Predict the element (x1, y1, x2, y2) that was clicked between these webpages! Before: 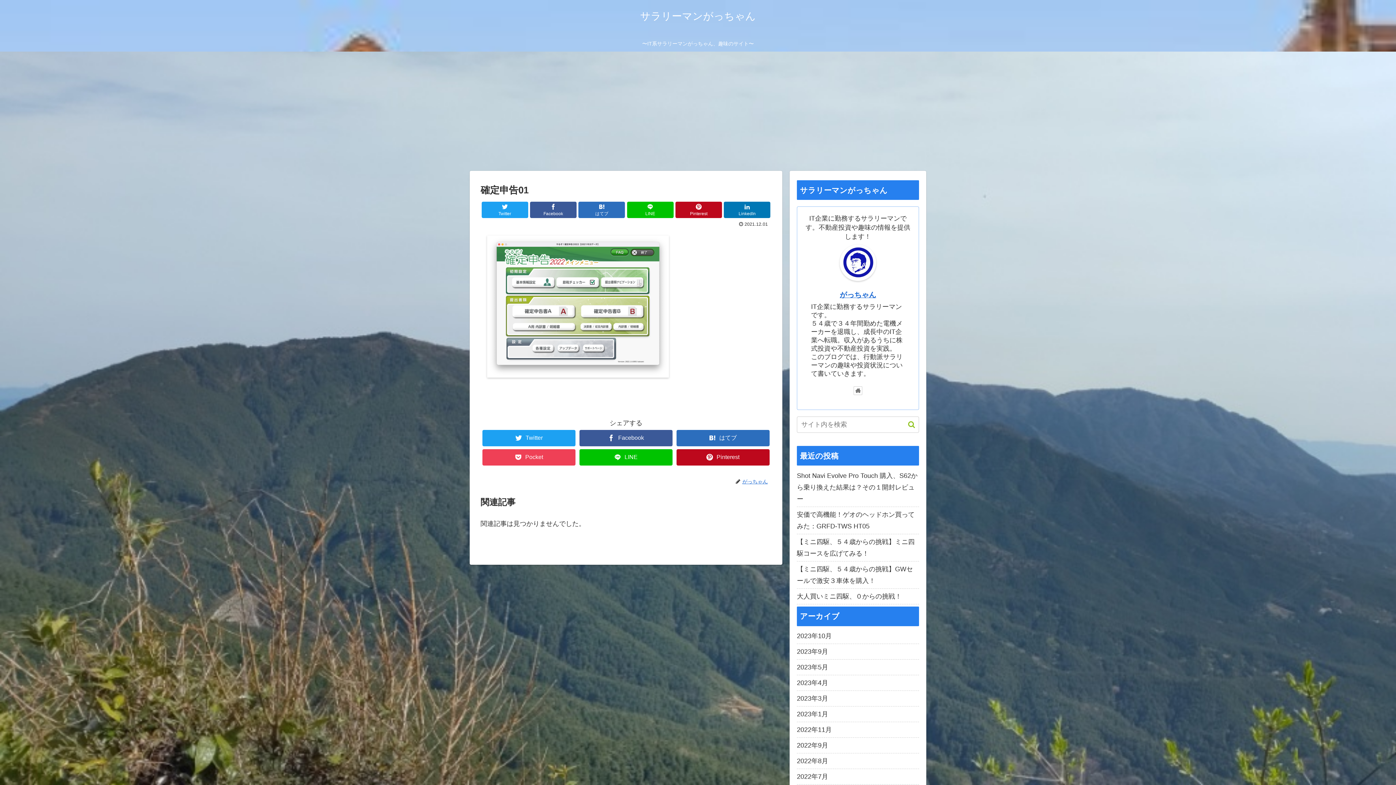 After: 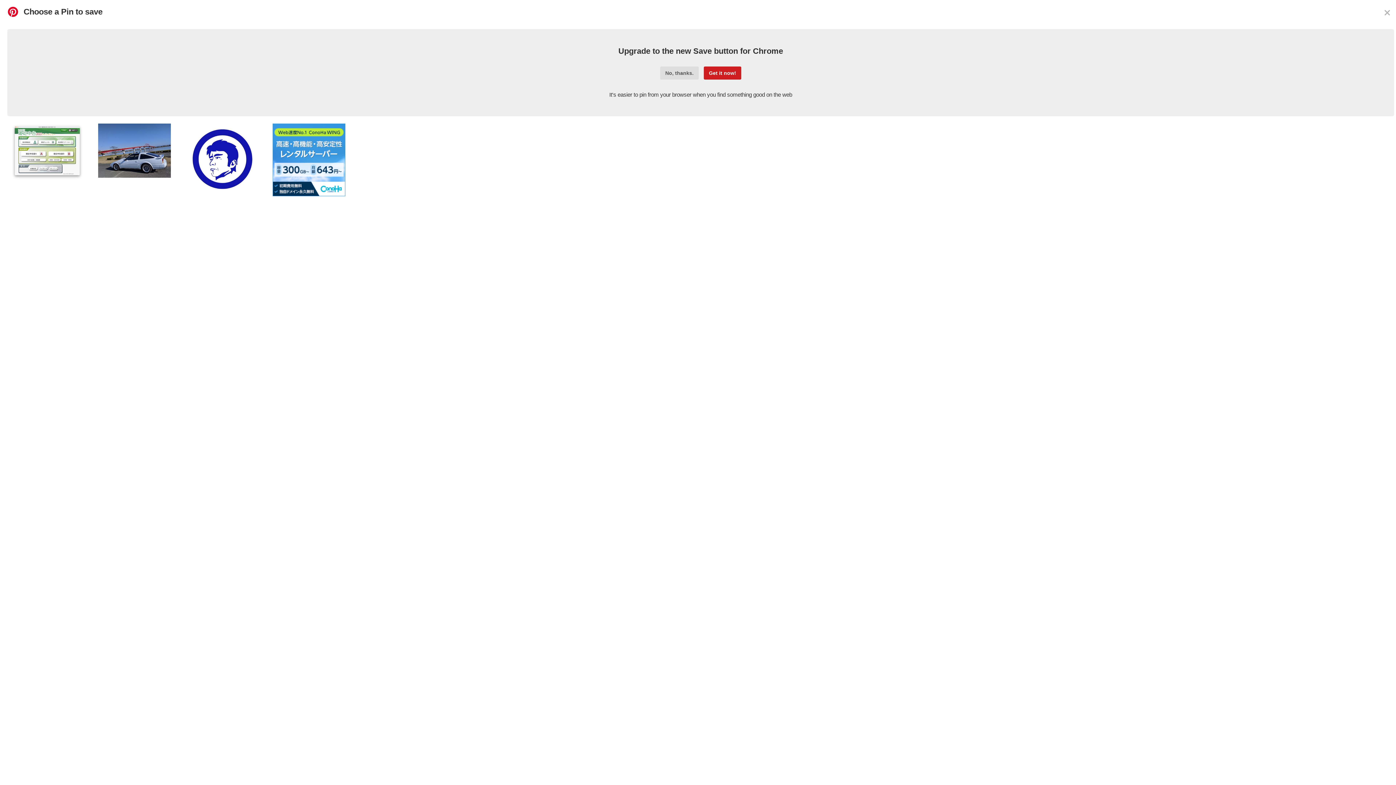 Action: label: Pinterest bbox: (676, 449, 769, 465)